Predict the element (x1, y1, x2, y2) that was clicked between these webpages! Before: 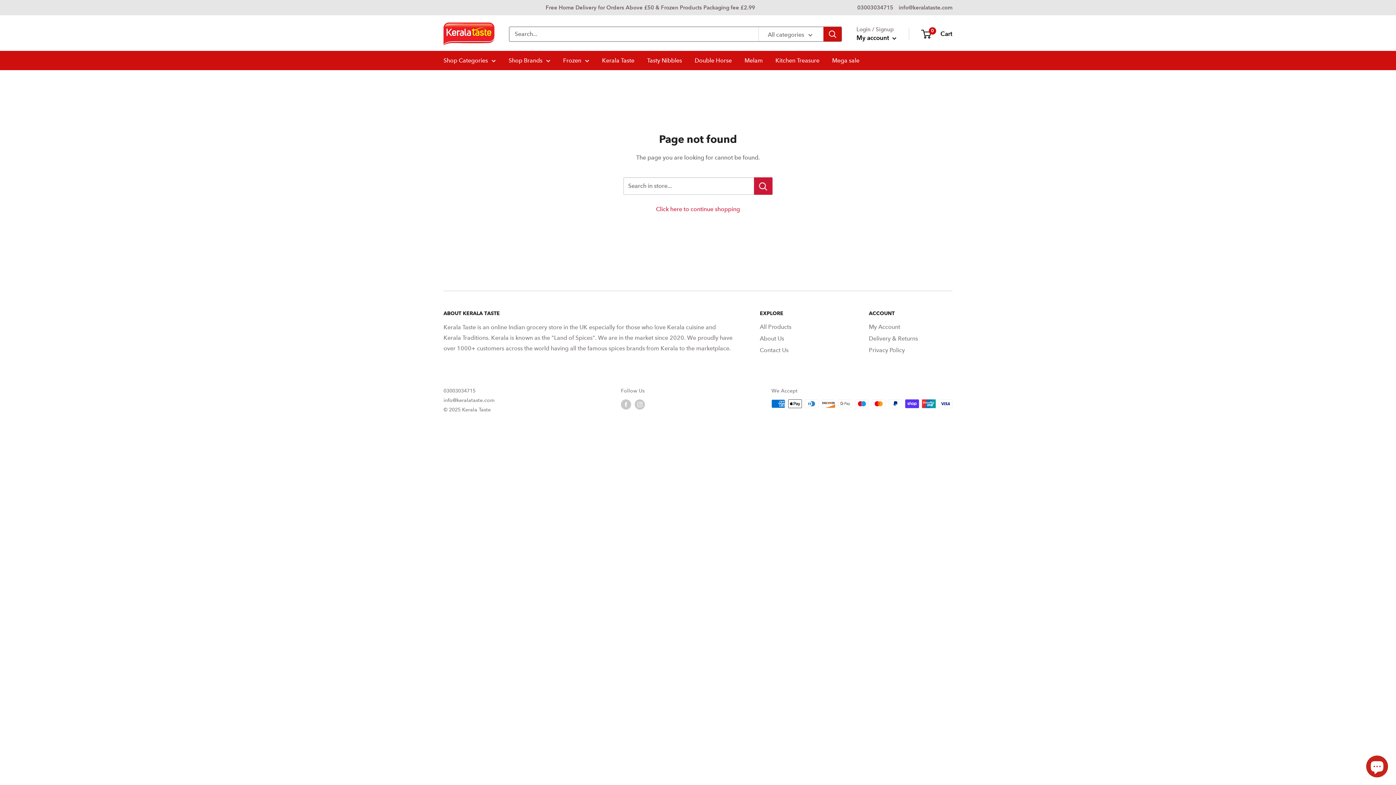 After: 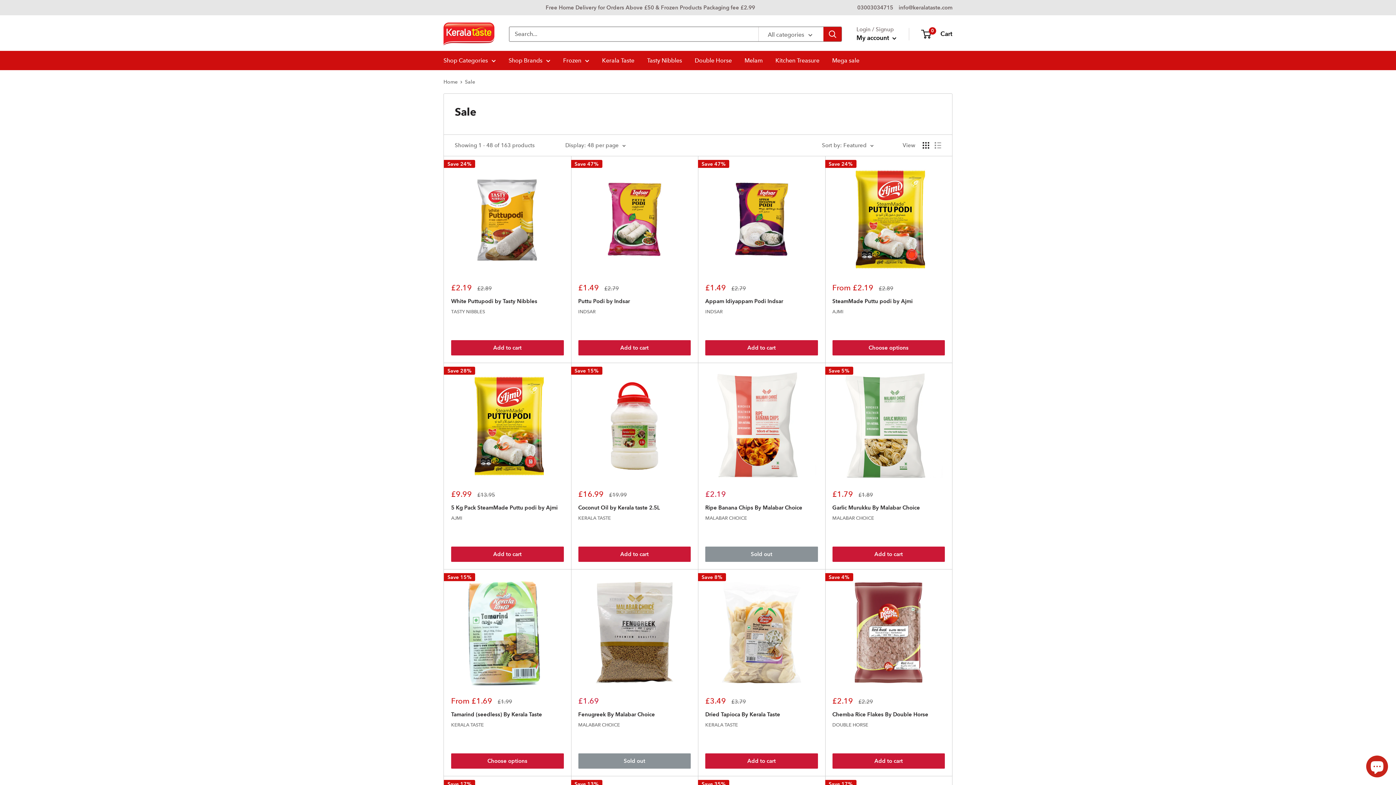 Action: label: Mega sale bbox: (832, 57, 859, 64)